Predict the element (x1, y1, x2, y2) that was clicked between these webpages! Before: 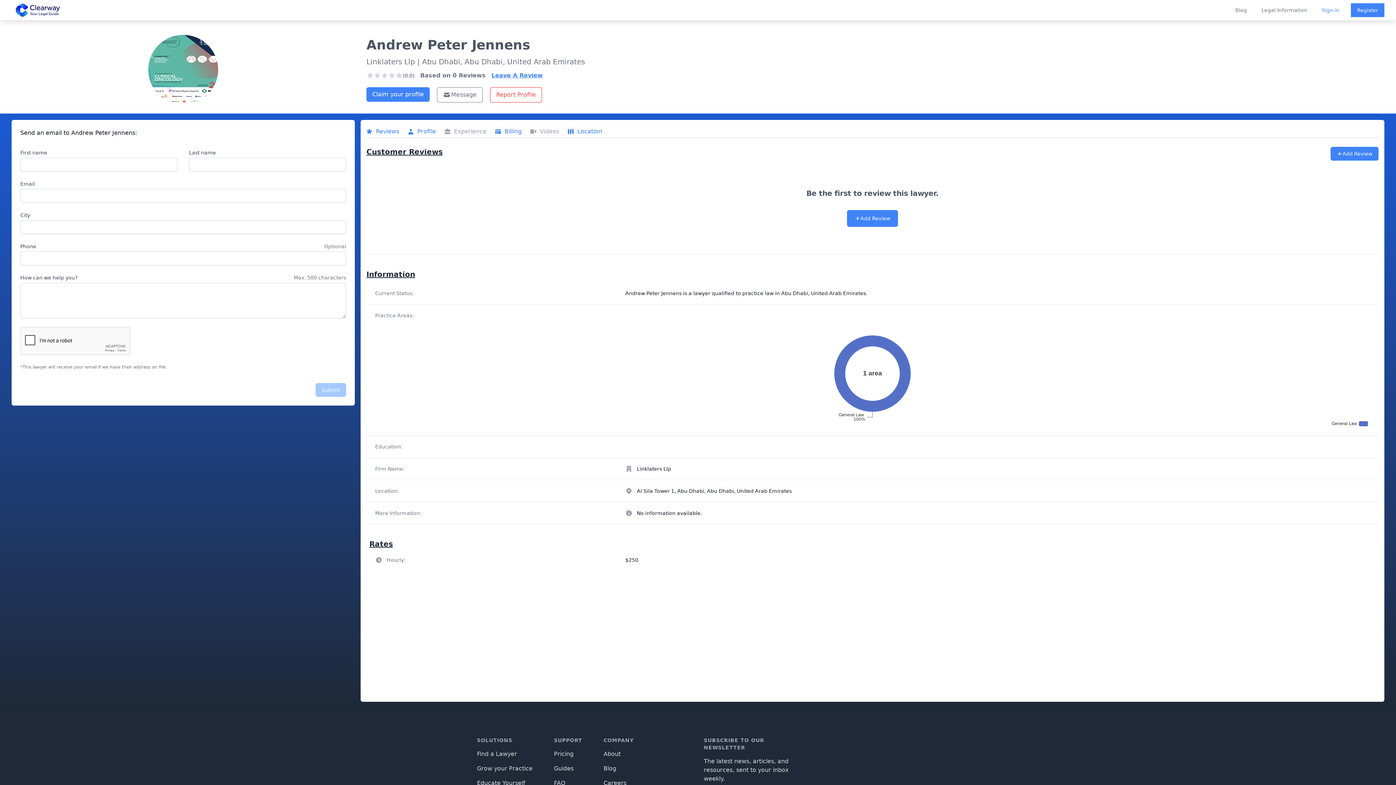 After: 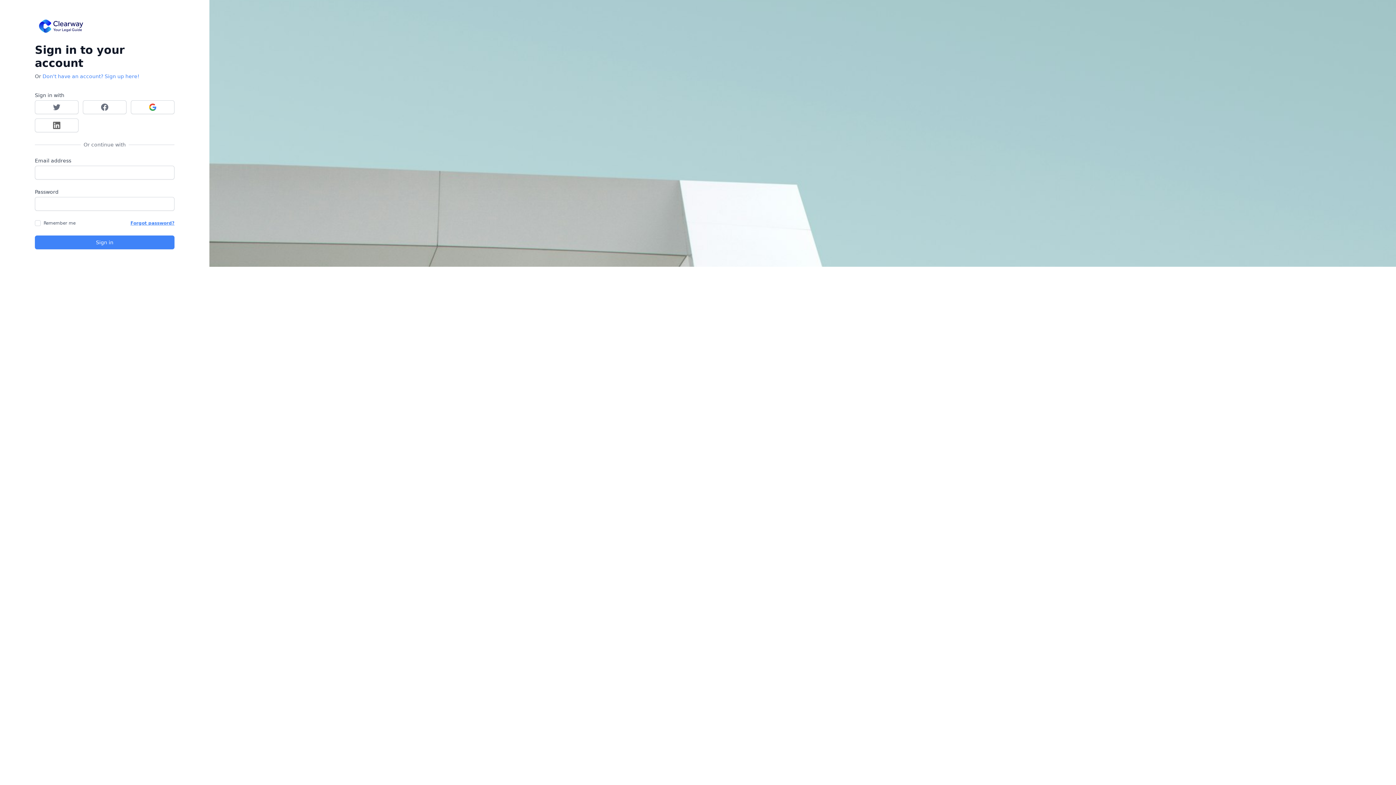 Action: label: Sign in bbox: (1322, 6, 1339, 13)